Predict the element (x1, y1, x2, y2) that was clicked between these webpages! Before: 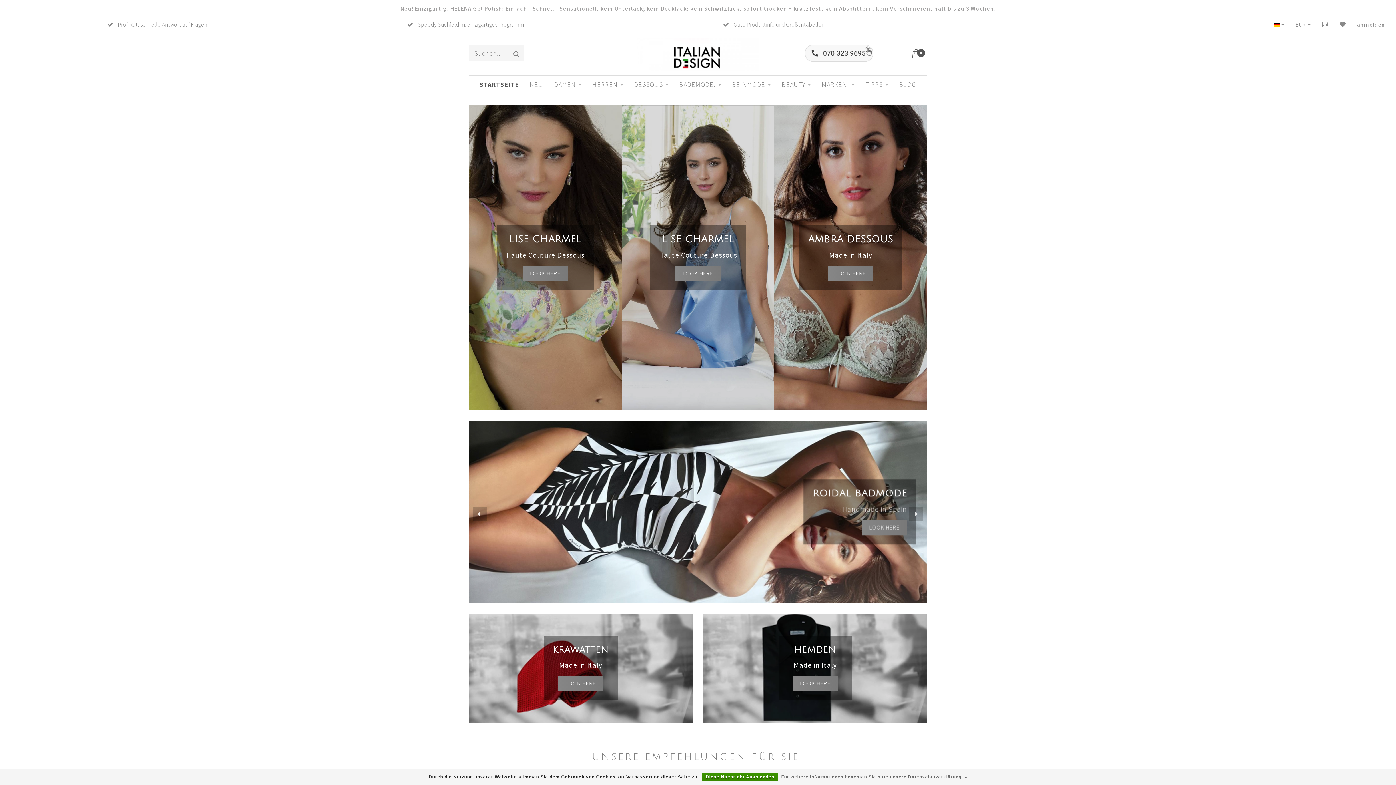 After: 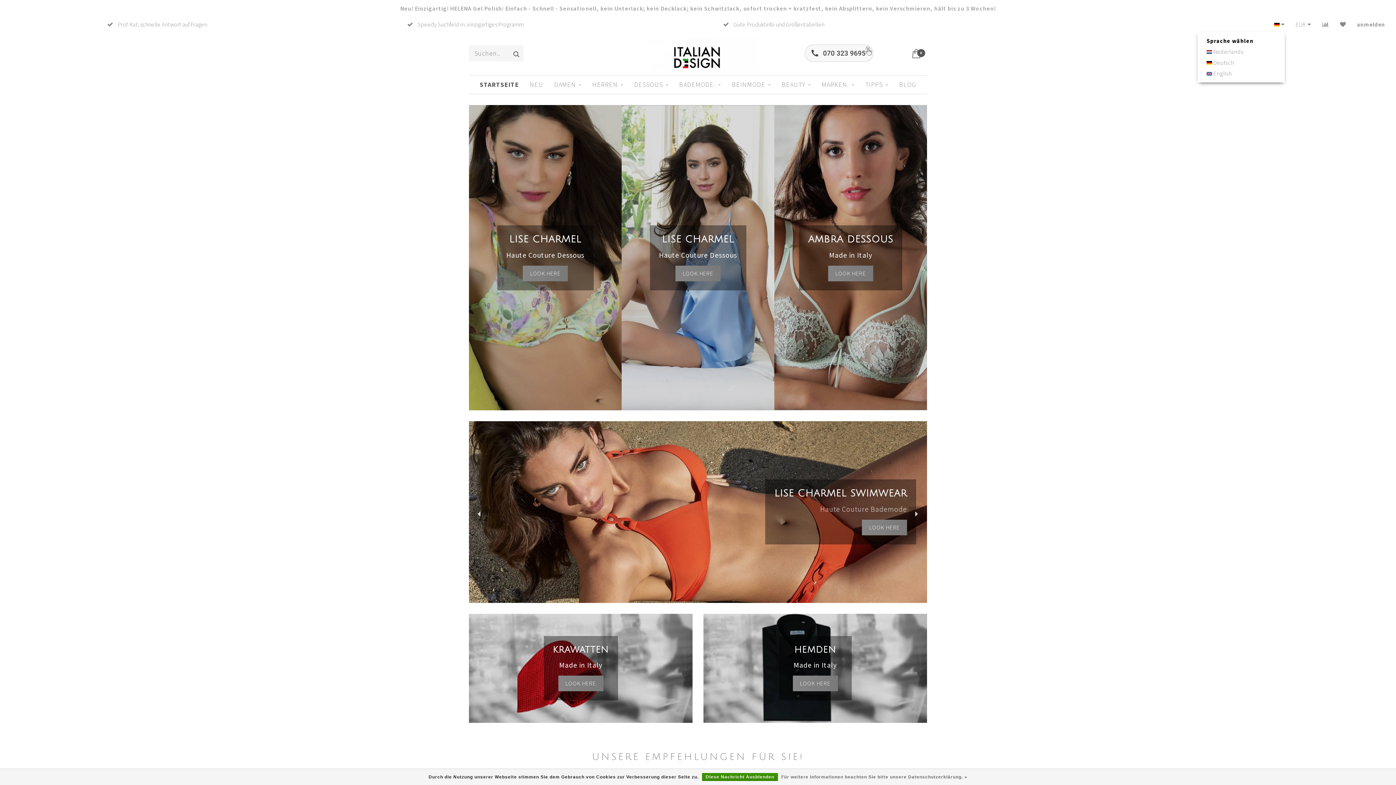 Action: bbox: (1274, 17, 1285, 31) label:  